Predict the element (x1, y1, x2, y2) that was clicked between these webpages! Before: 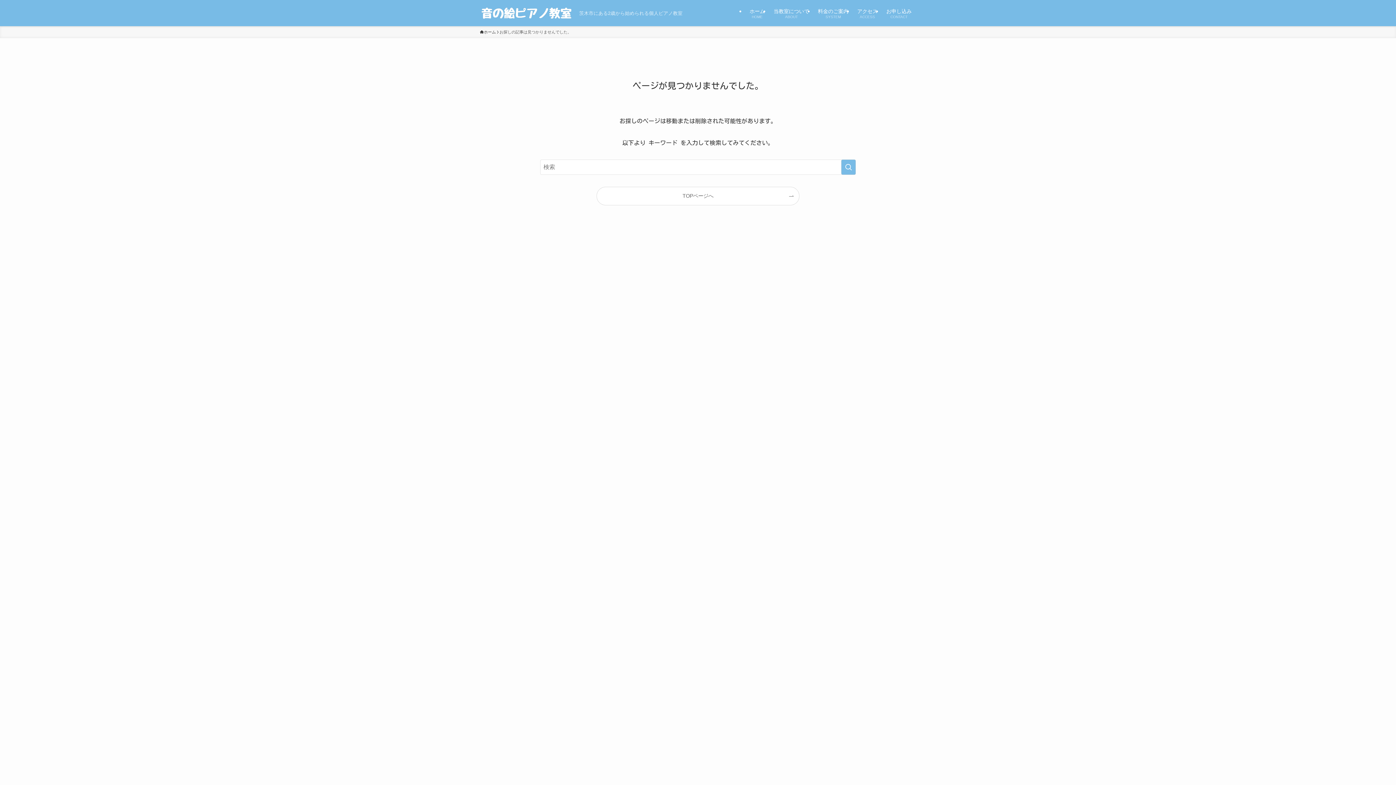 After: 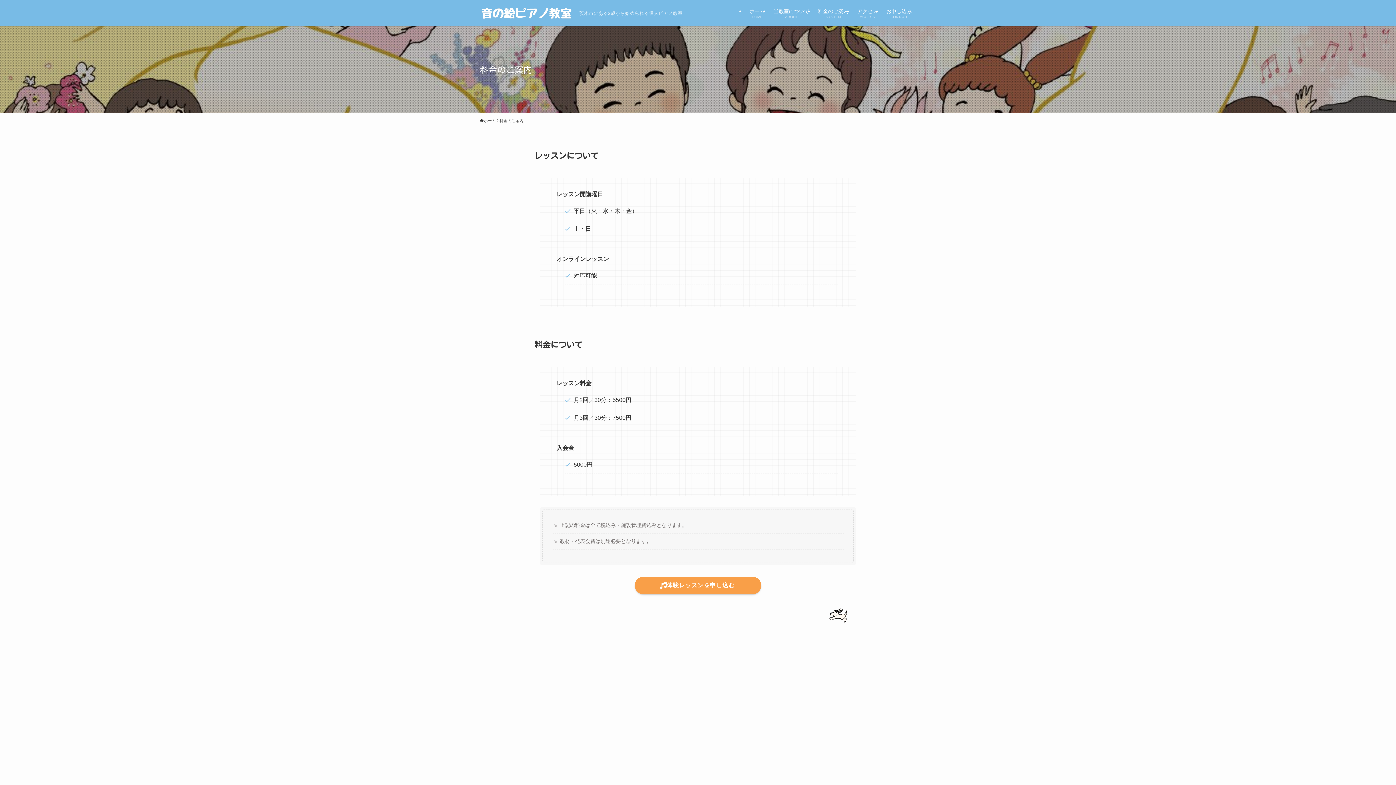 Action: label: 料金のご案内
SYSTEM bbox: (813, 0, 853, 26)